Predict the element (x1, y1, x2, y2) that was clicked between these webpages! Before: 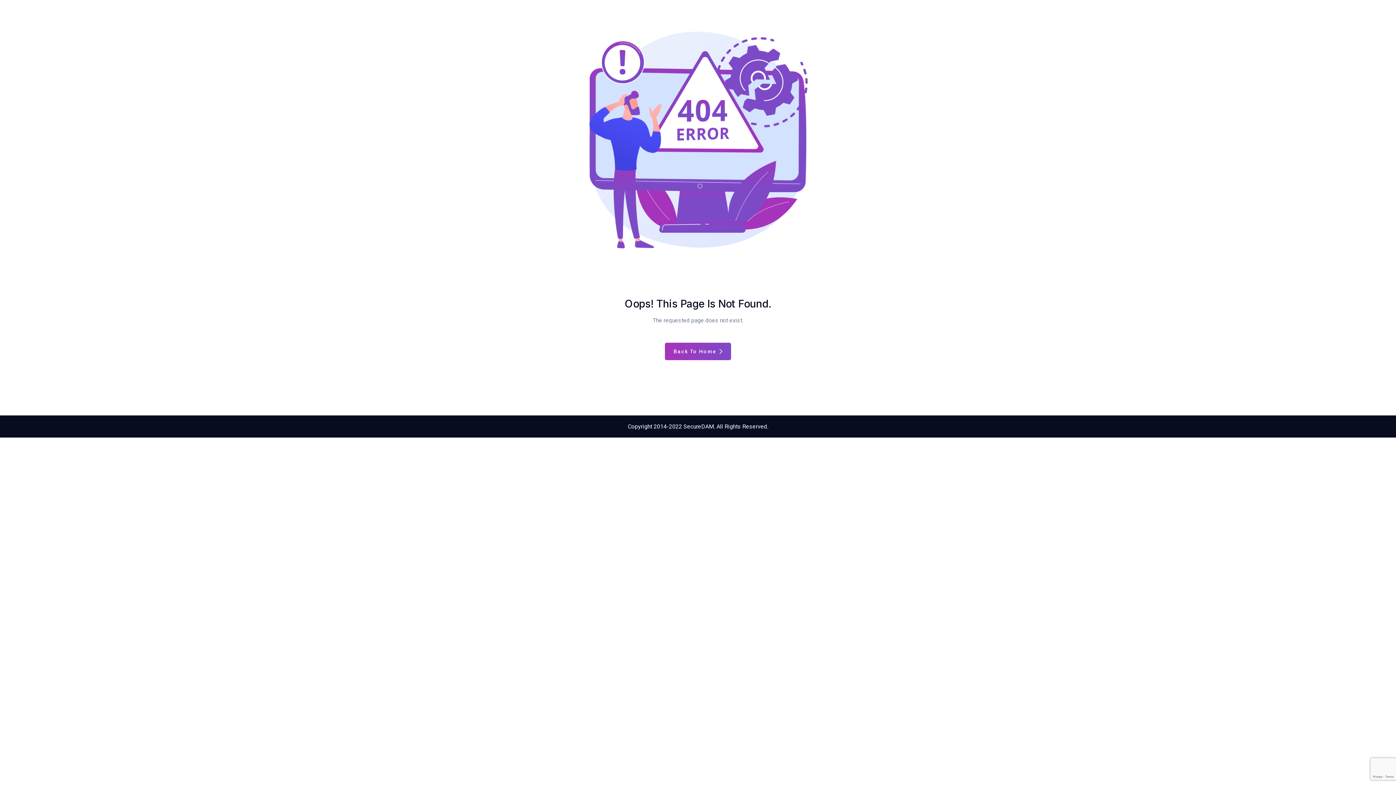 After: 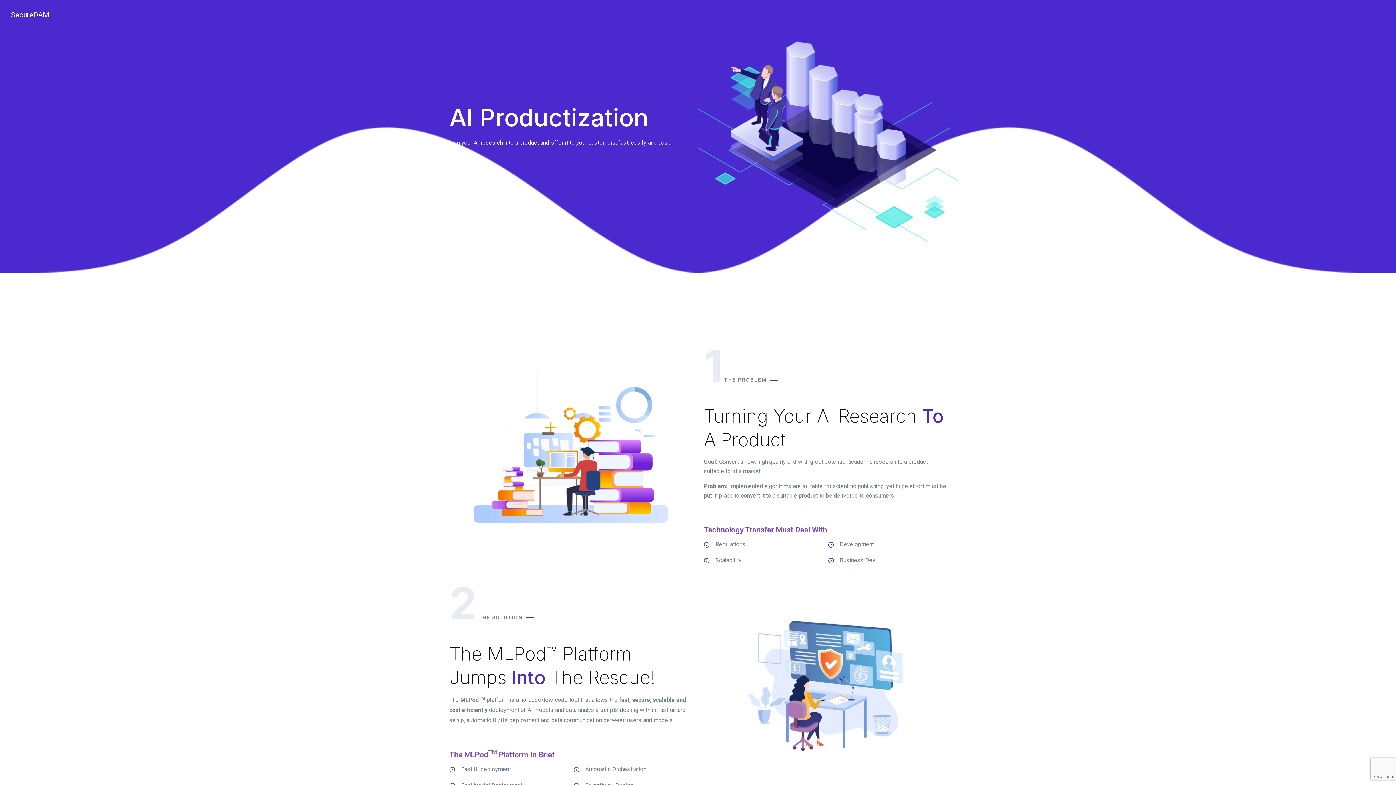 Action: label: Back To Home bbox: (665, 342, 731, 360)